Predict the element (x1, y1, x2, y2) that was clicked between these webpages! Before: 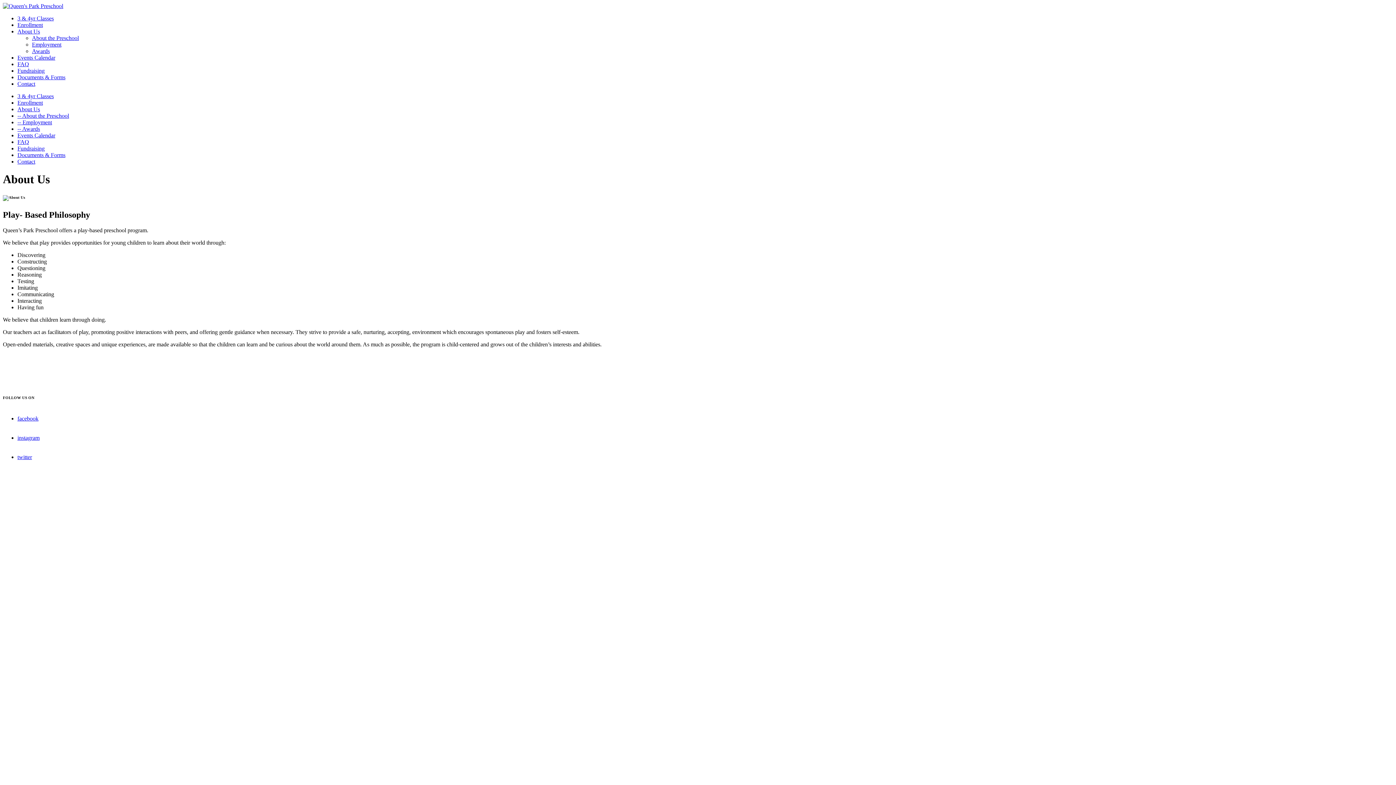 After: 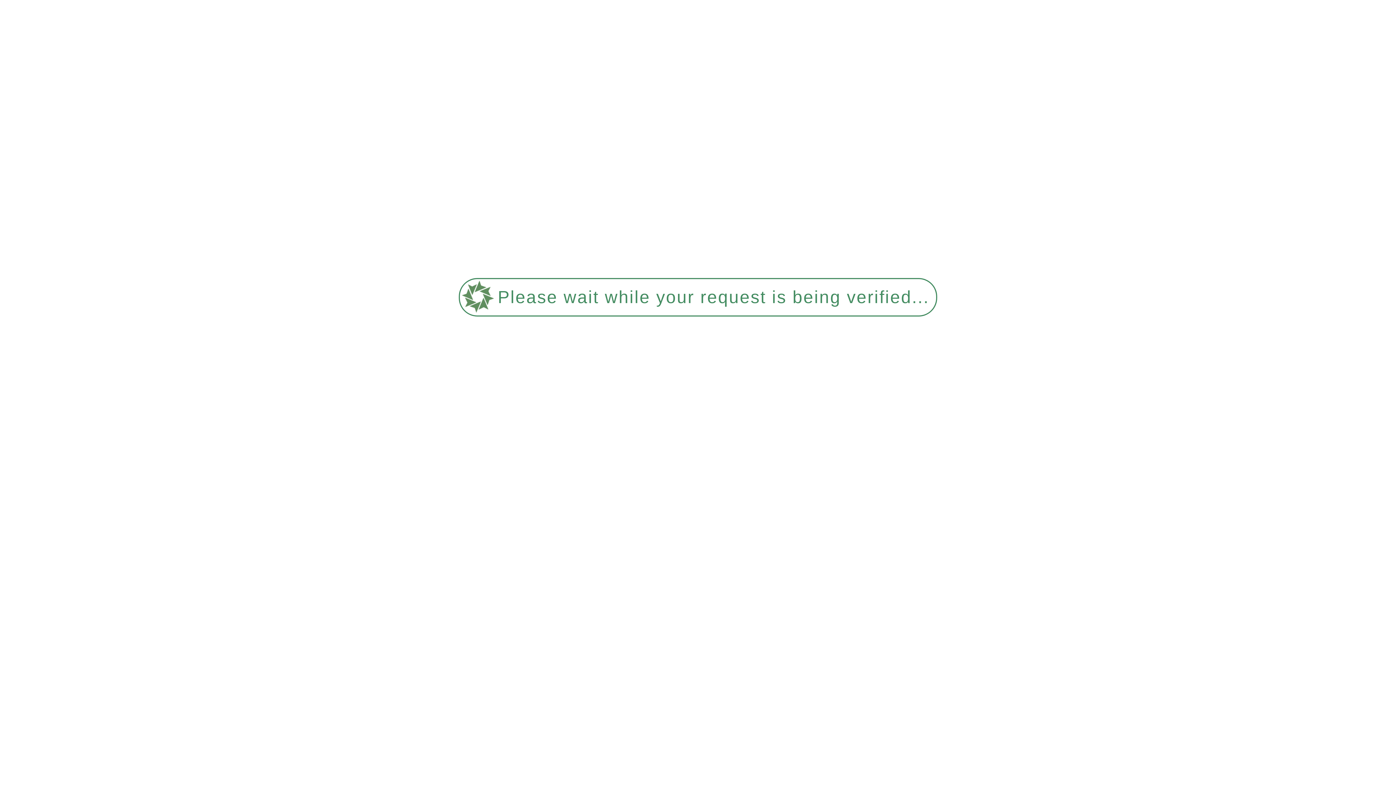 Action: bbox: (32, 48, 49, 54) label: Awards